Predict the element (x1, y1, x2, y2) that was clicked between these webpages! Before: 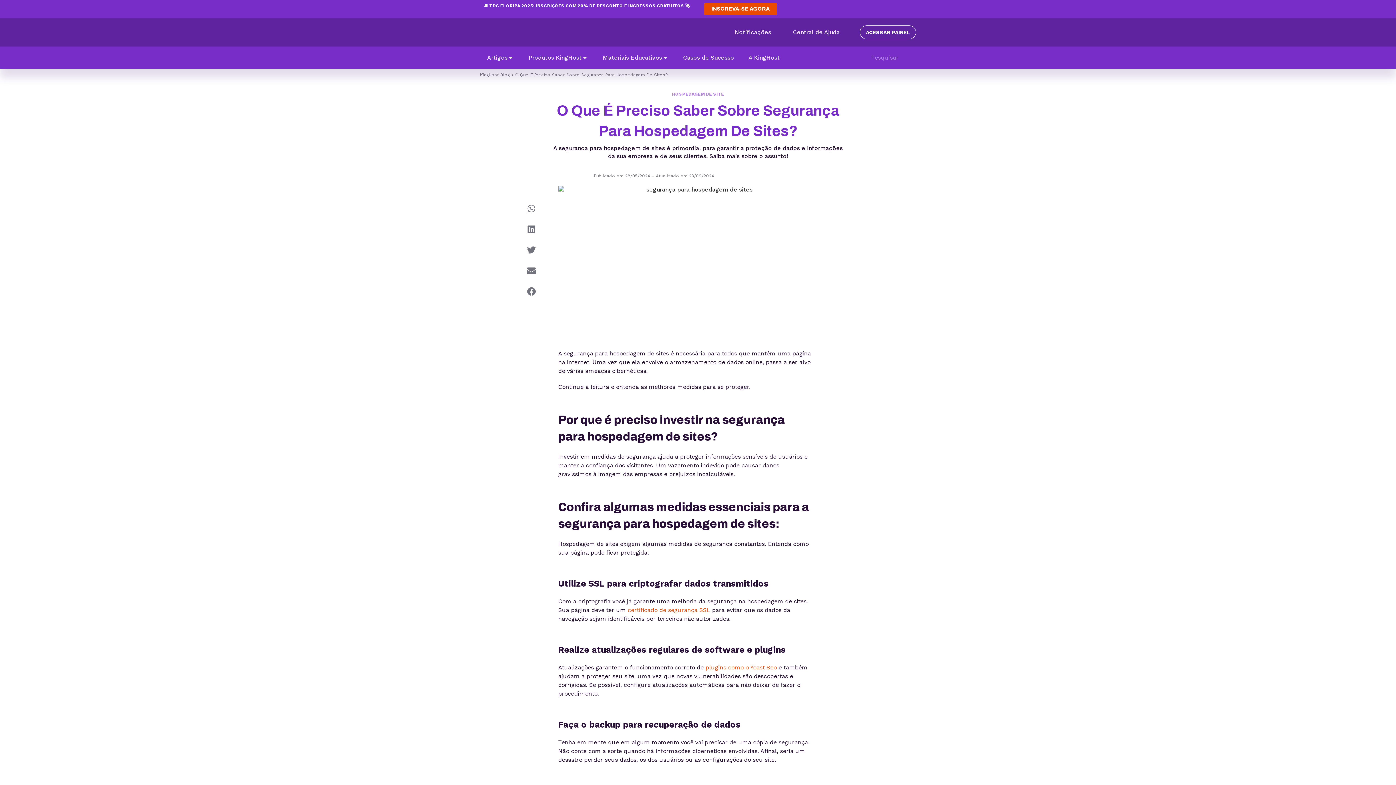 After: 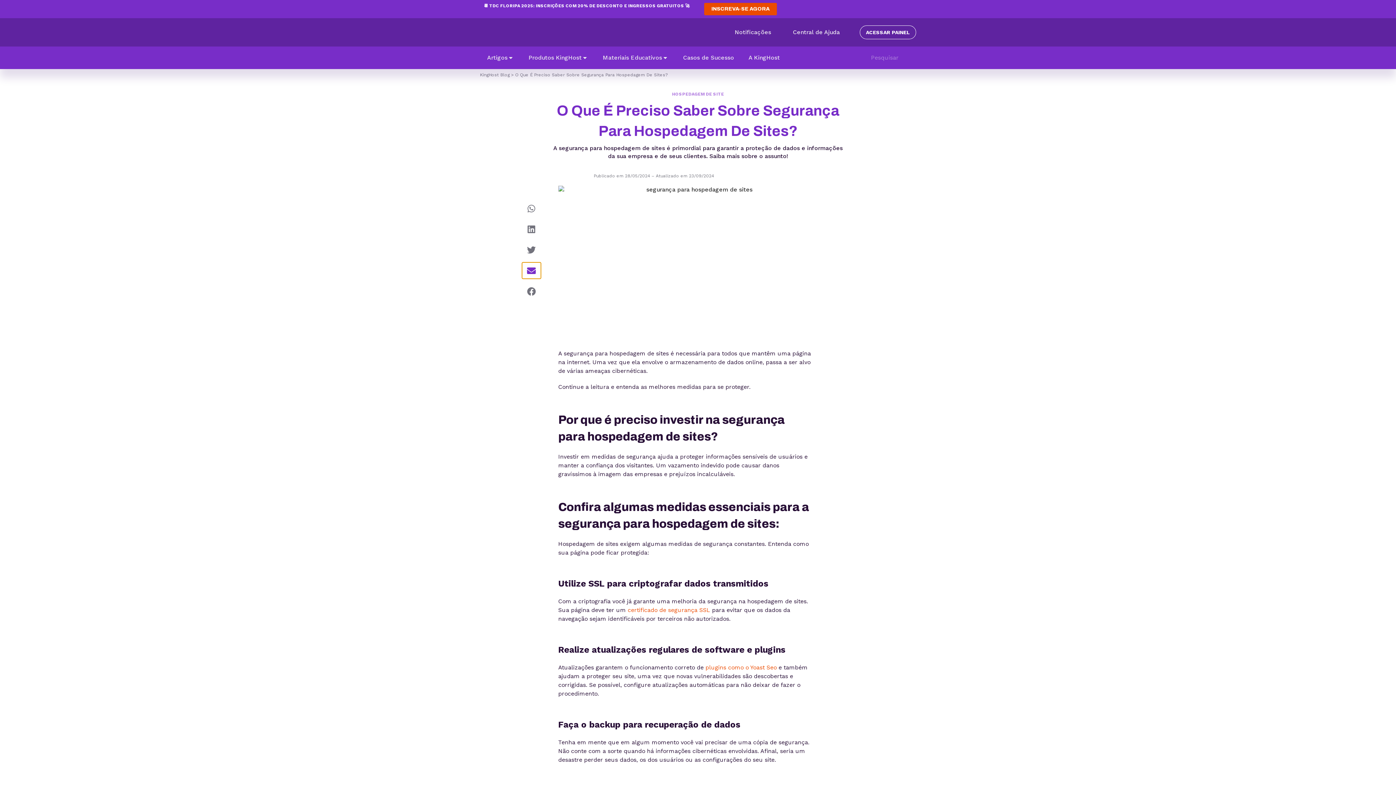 Action: bbox: (522, 262, 540, 278) label: Compartilhar no email